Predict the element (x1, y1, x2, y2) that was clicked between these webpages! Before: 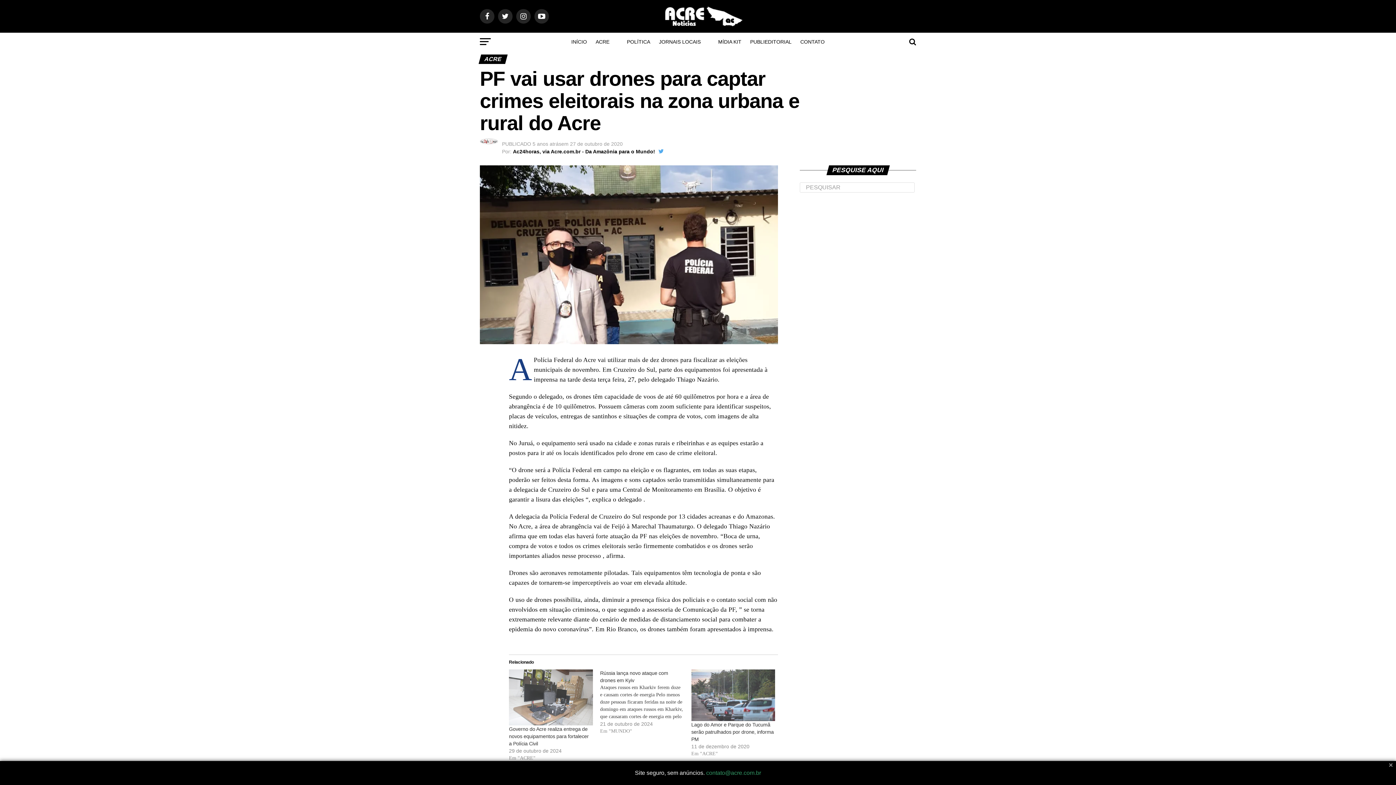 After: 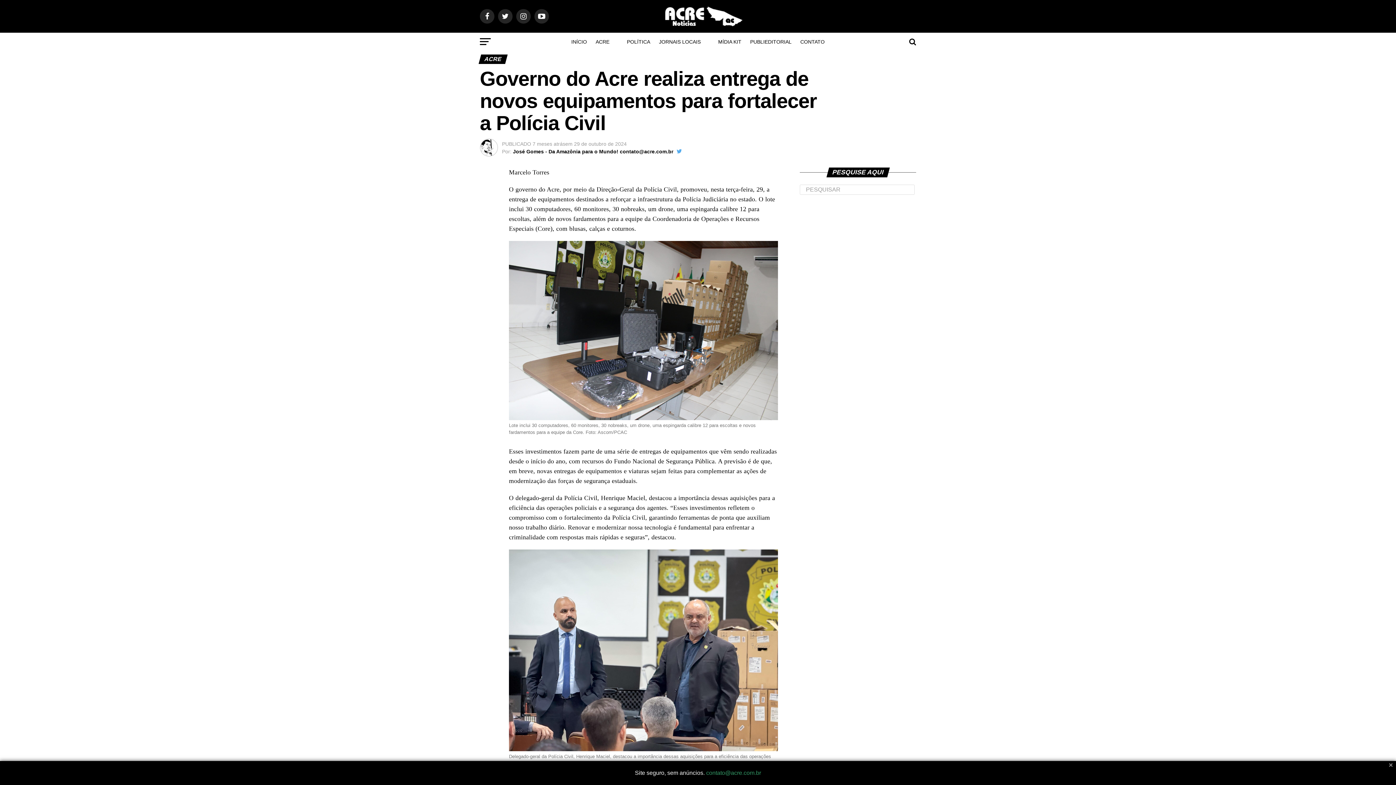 Action: label: Governo do Acre realiza entrega de novos equipamentos para fortalecer a Polícia Civil bbox: (509, 726, 588, 746)